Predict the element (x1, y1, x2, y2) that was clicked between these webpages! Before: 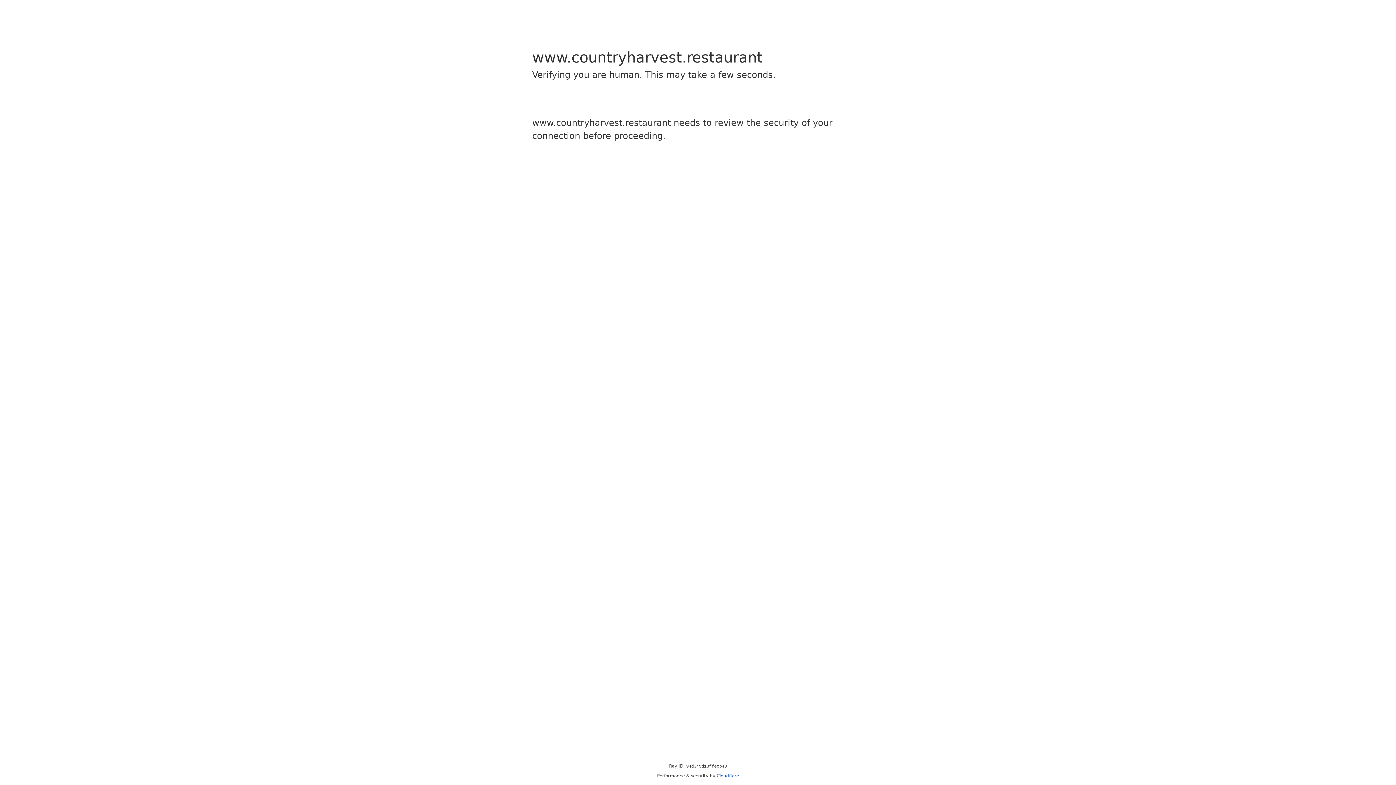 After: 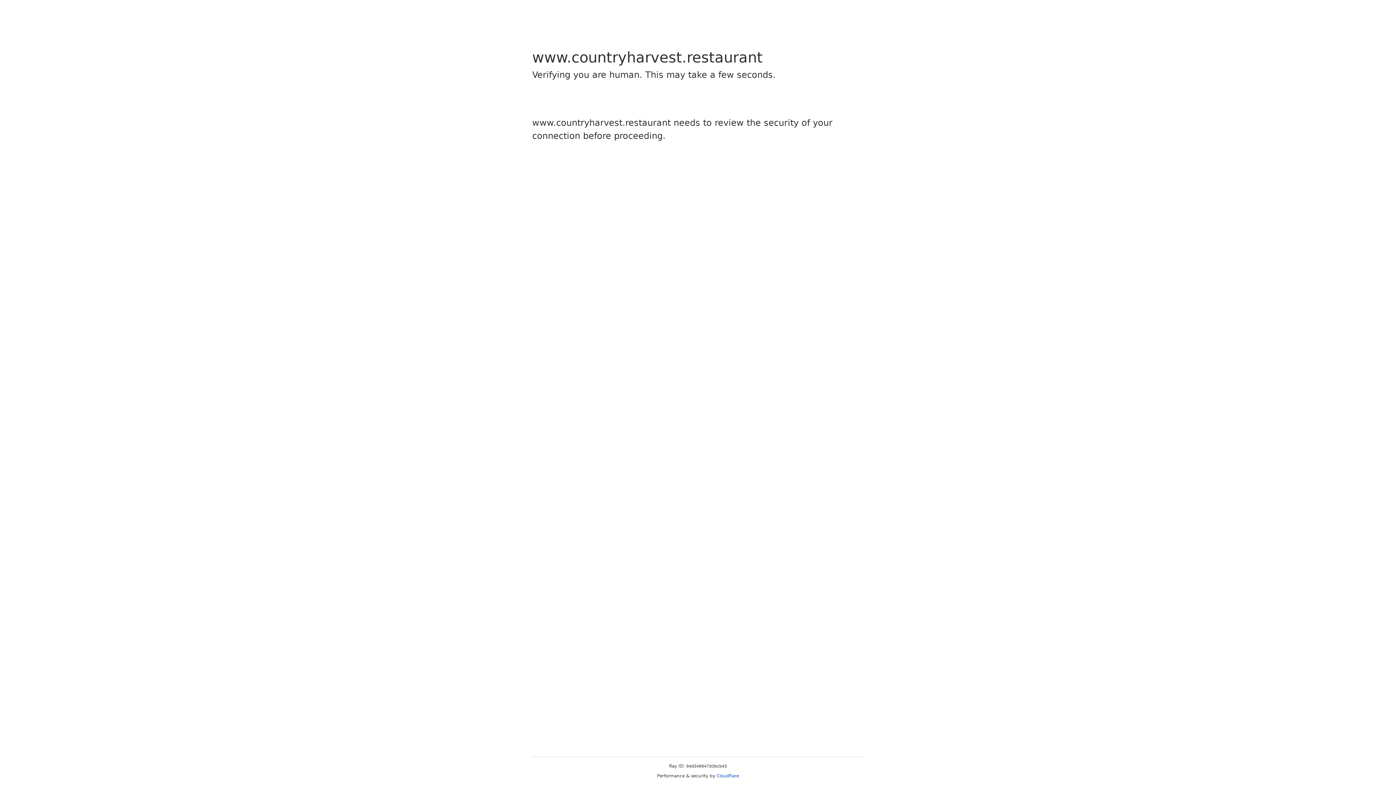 Action: label: Cloudflare bbox: (716, 773, 739, 778)